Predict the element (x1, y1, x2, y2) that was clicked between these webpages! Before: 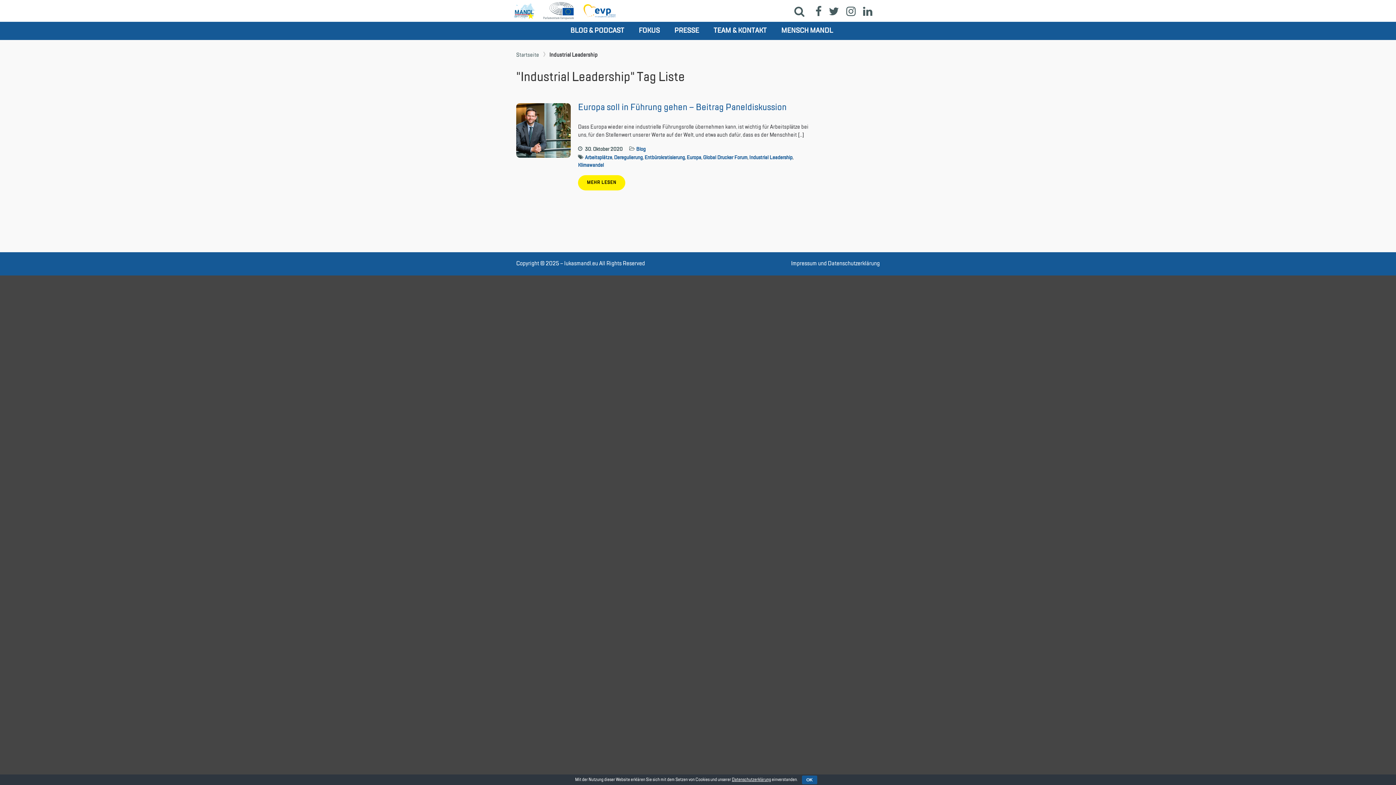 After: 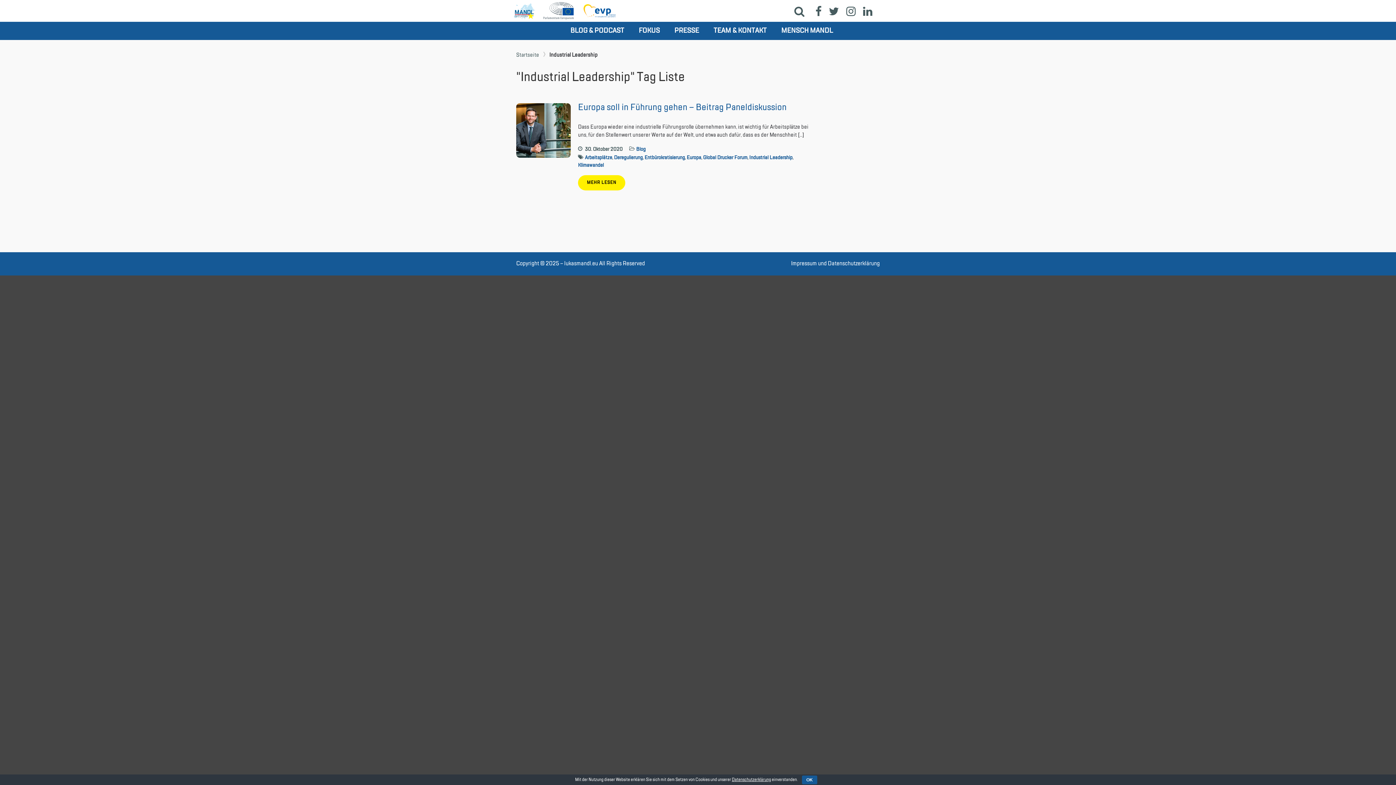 Action: bbox: (543, 0, 581, 22)